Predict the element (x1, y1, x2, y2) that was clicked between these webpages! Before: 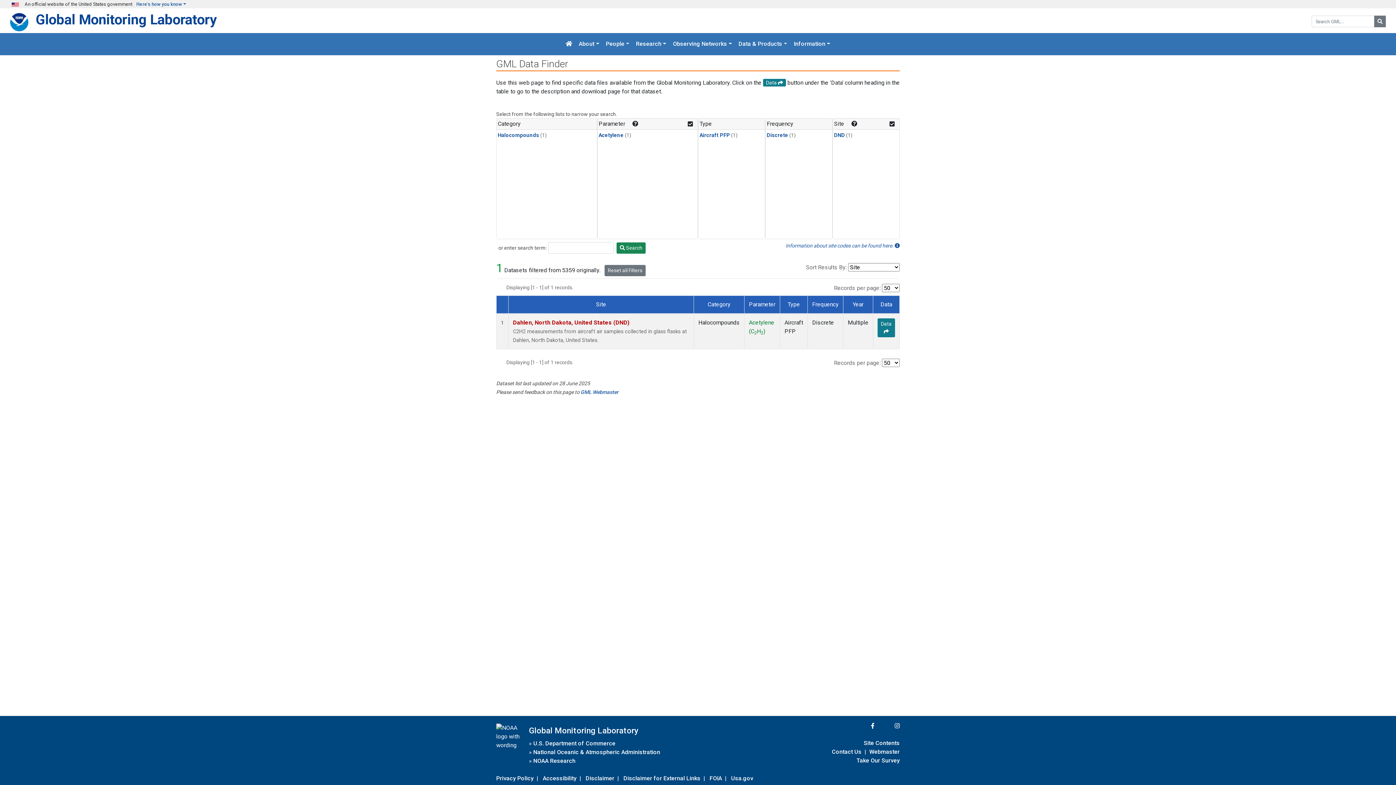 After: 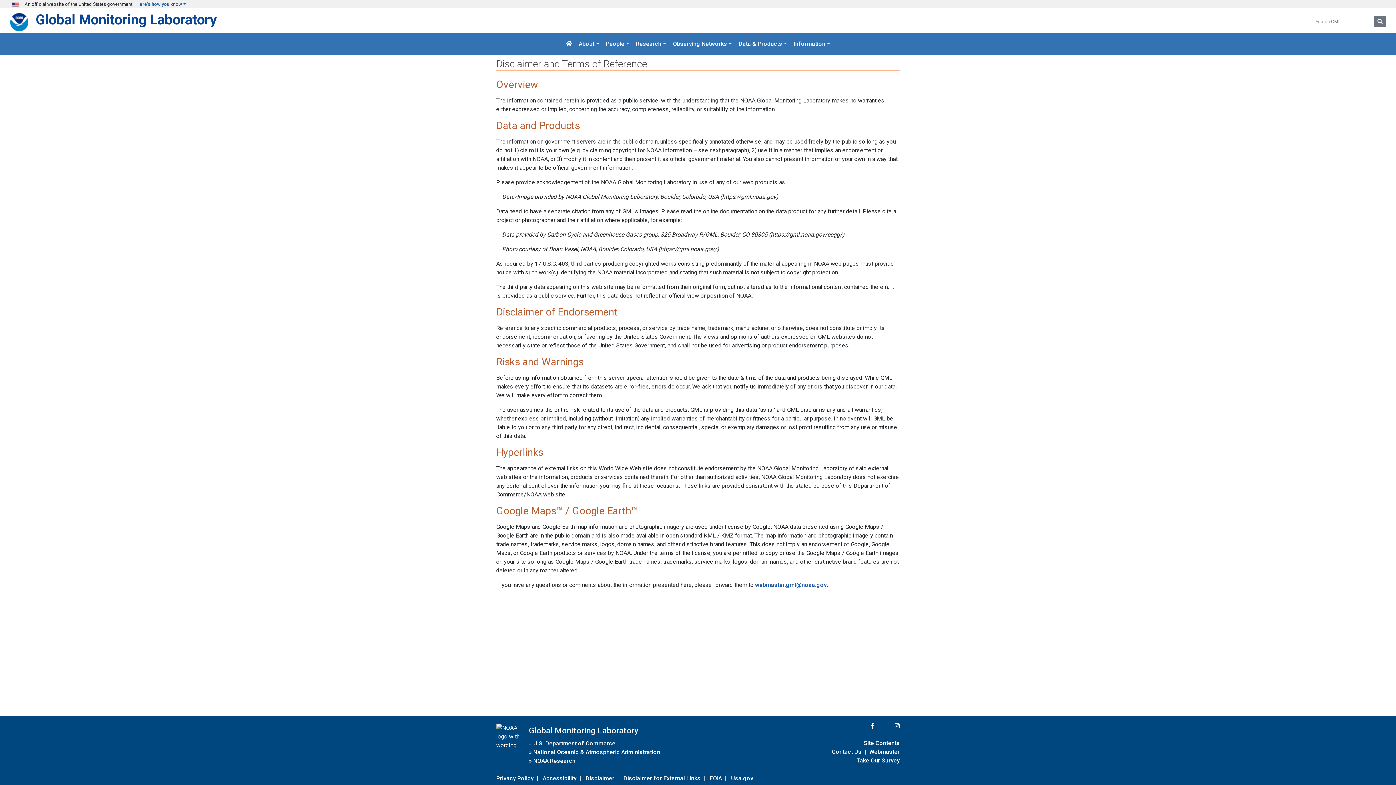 Action: label: Disclaimer bbox: (585, 773, 614, 783)